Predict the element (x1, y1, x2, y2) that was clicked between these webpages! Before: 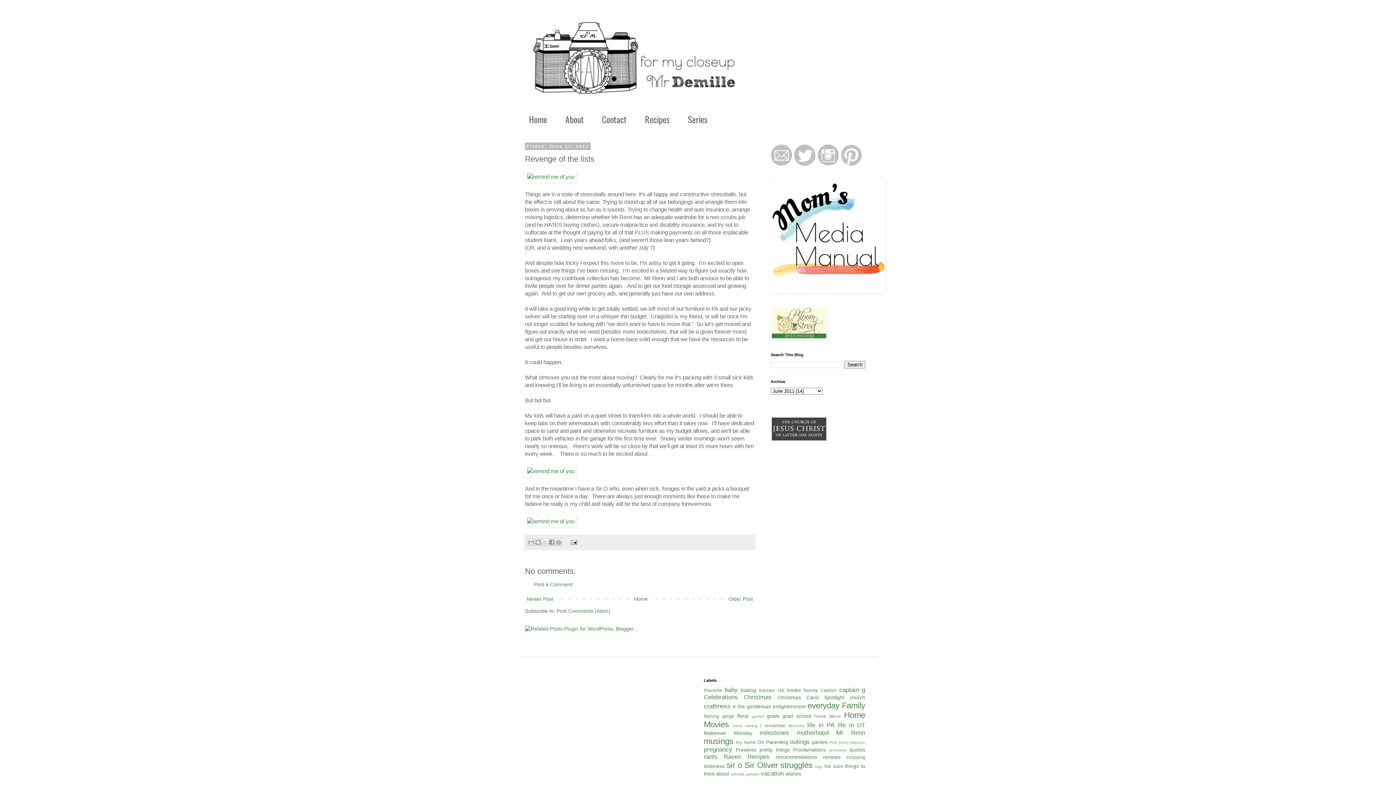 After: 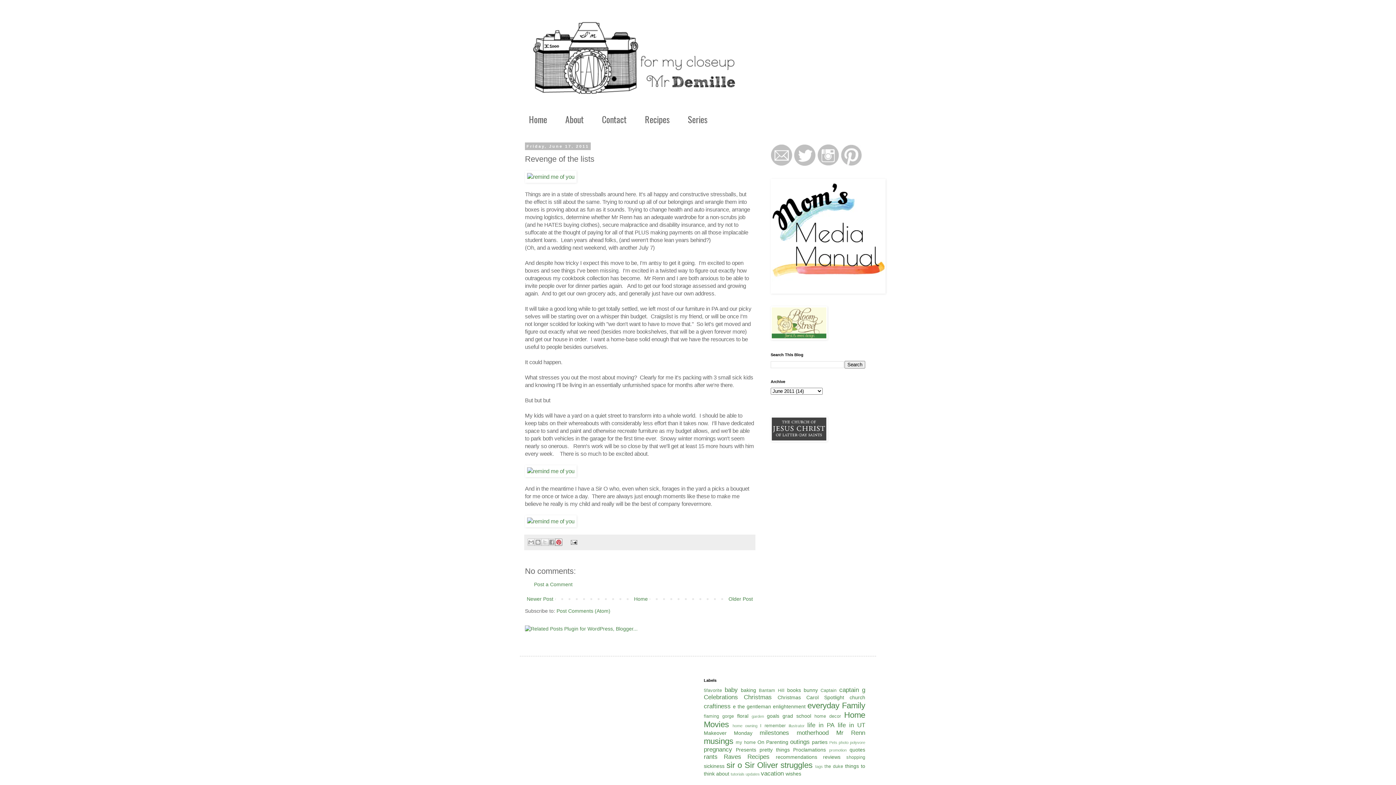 Action: label: Share to Pinterest bbox: (555, 539, 562, 546)